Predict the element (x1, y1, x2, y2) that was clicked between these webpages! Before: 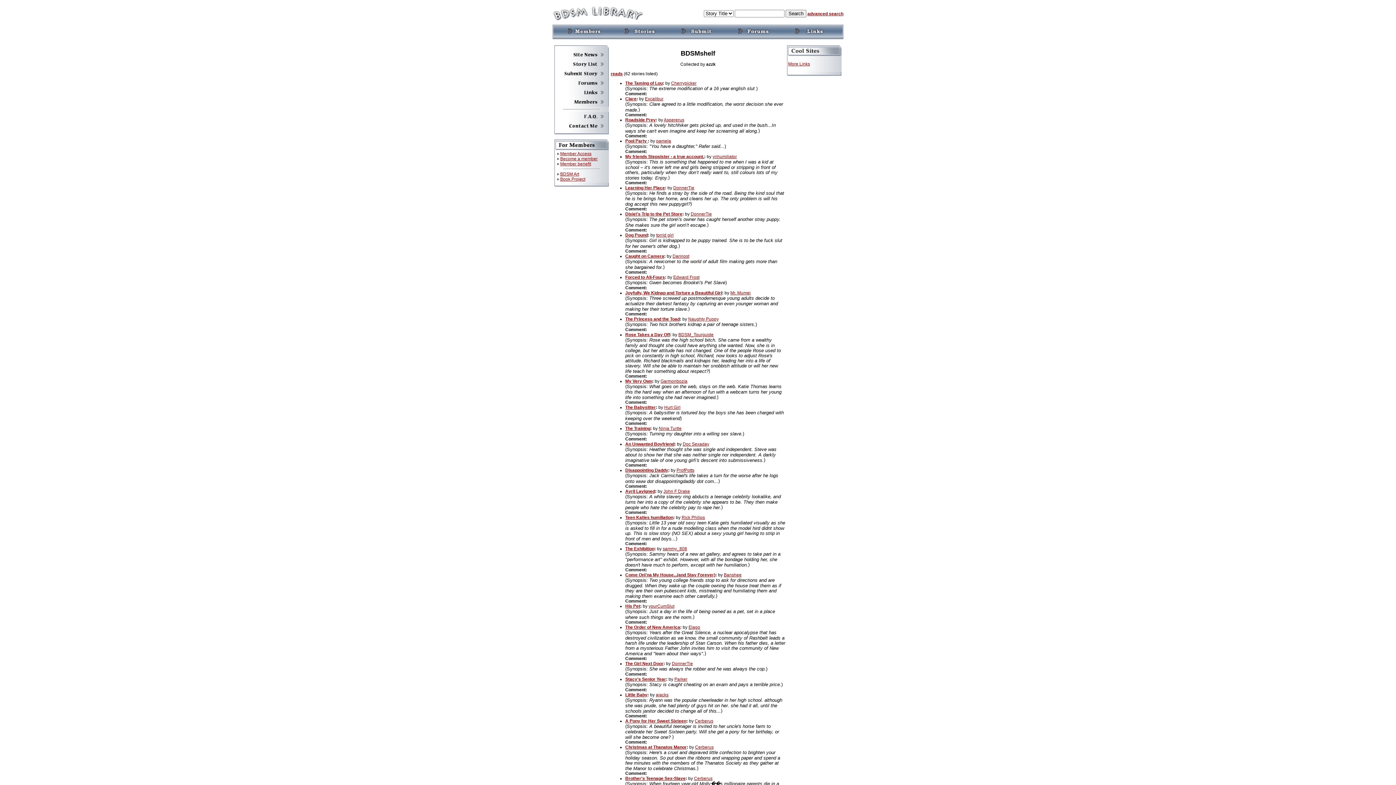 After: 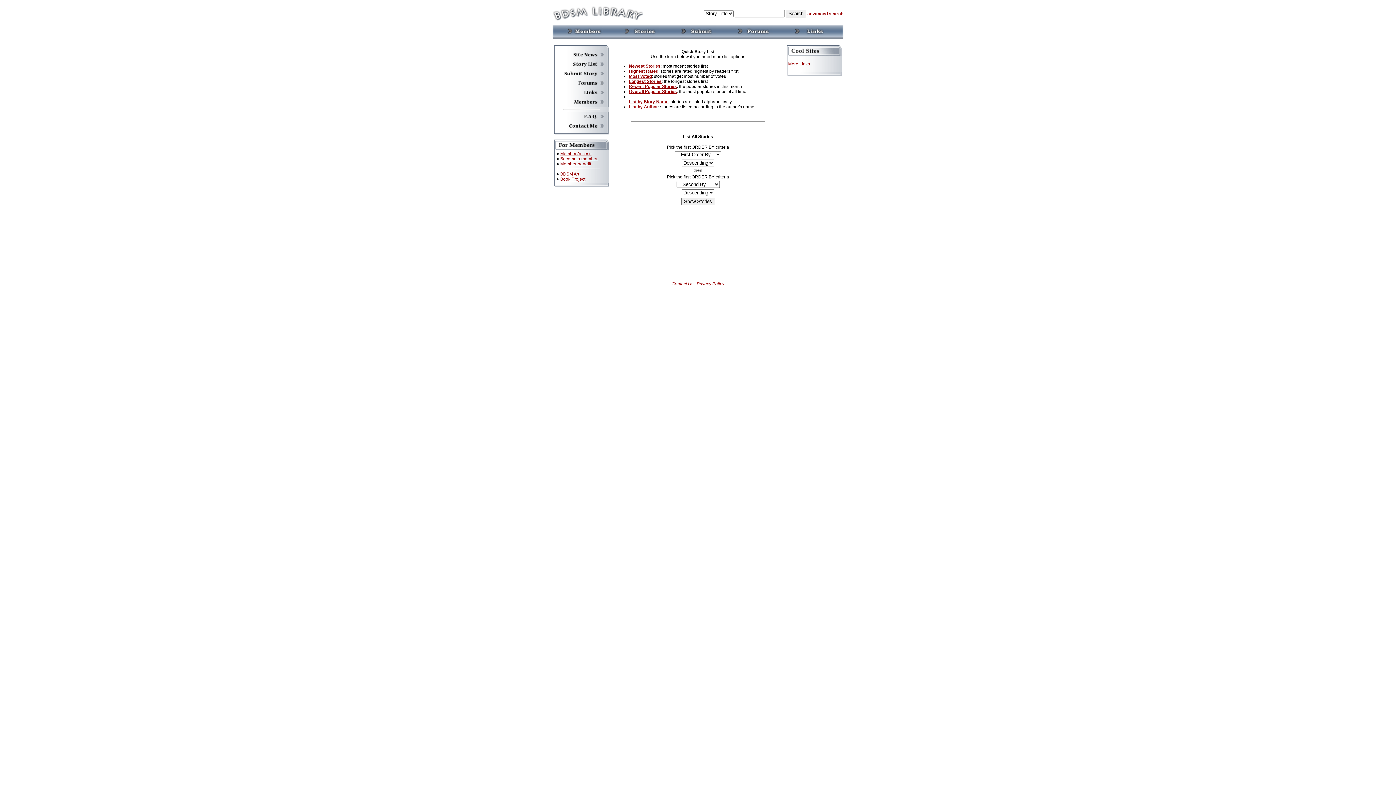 Action: bbox: (554, 65, 609, 70)